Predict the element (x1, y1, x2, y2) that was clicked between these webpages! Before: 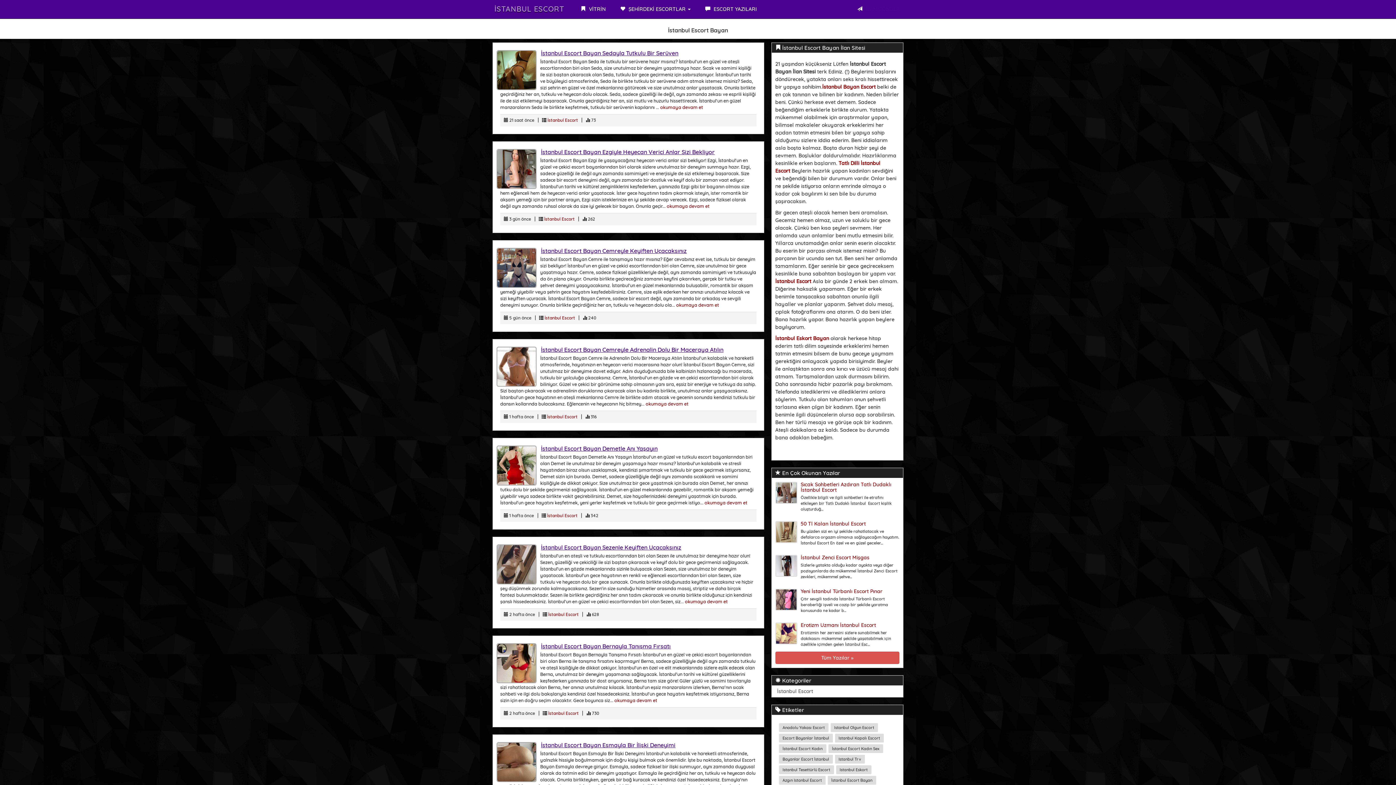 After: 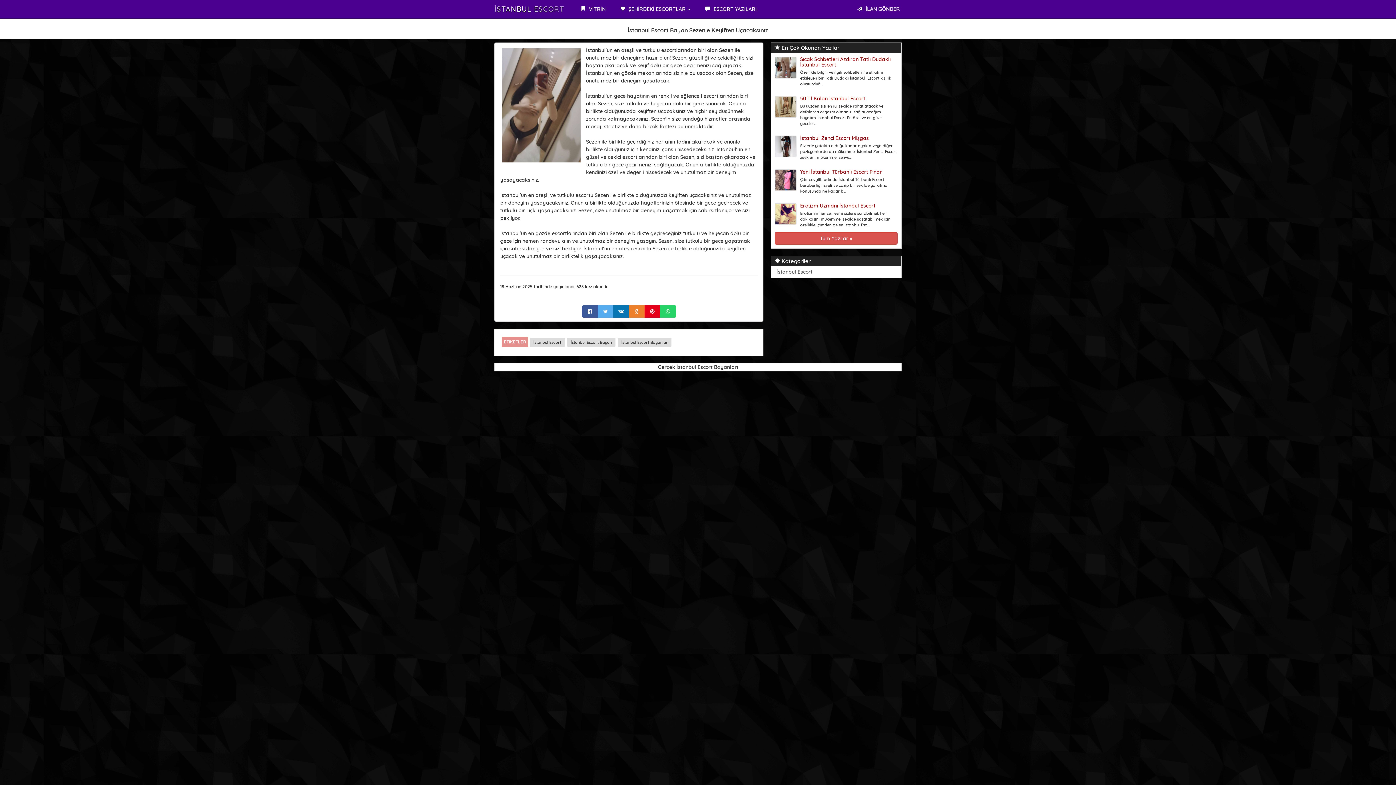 Action: bbox: (496, 544, 540, 584)